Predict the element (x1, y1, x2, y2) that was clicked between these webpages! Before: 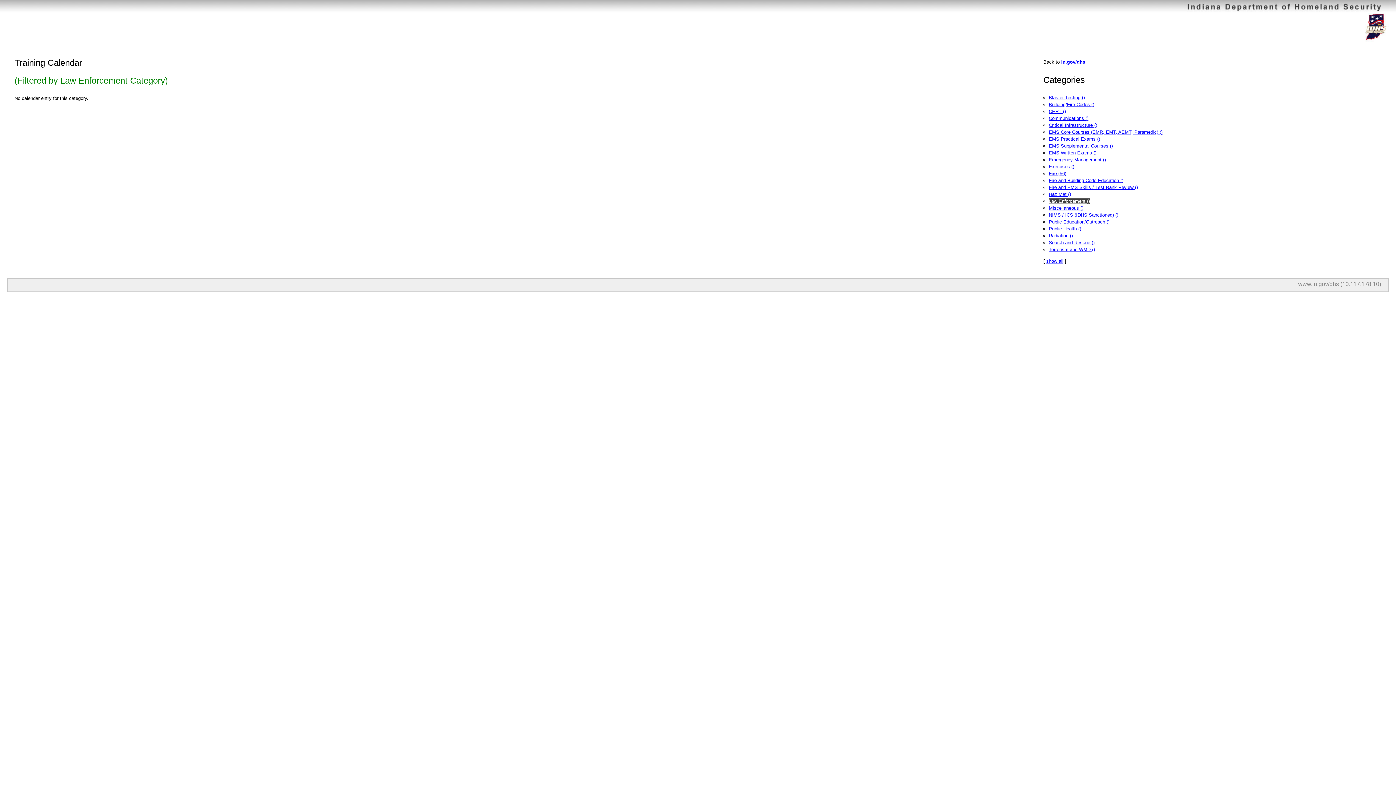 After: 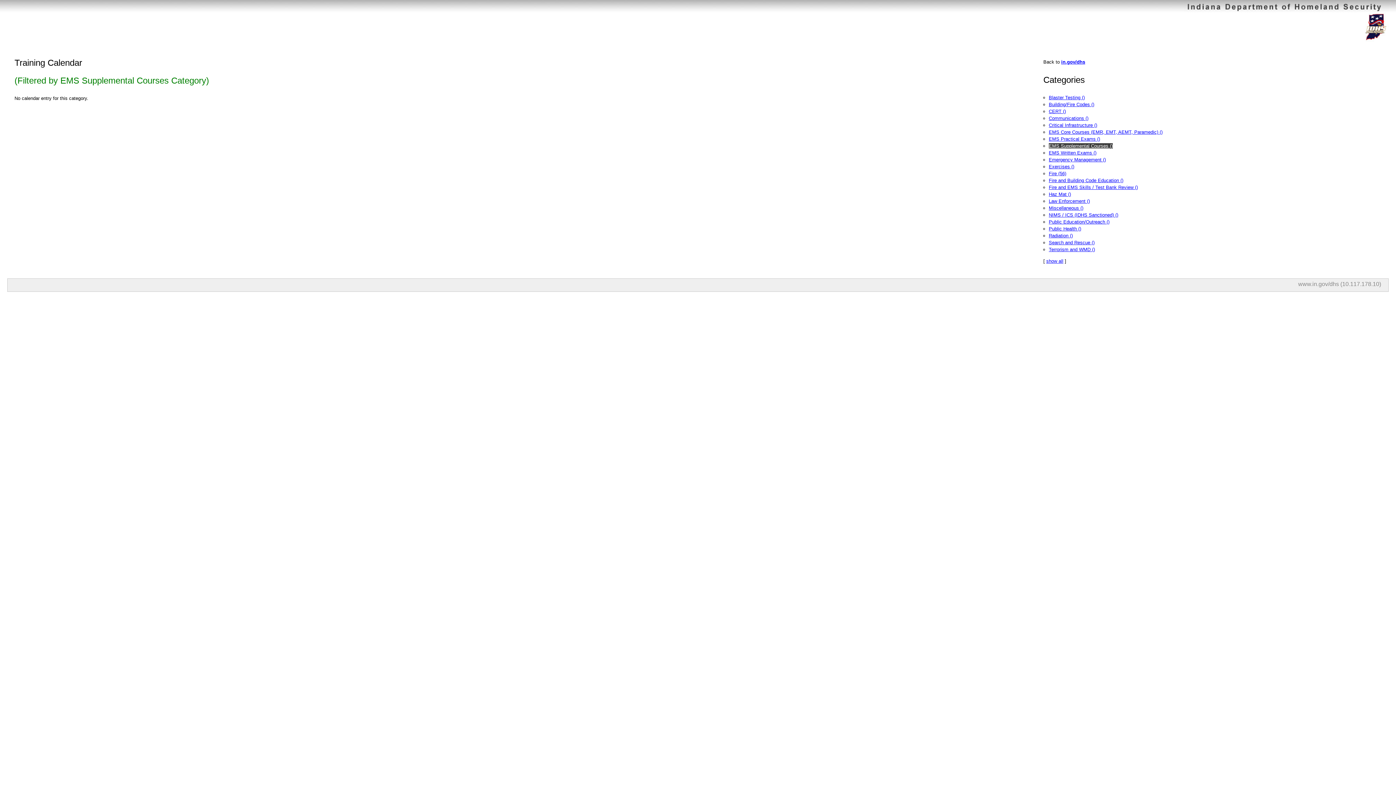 Action: bbox: (1049, 143, 1113, 148) label: EMS Supplemental Courses ()